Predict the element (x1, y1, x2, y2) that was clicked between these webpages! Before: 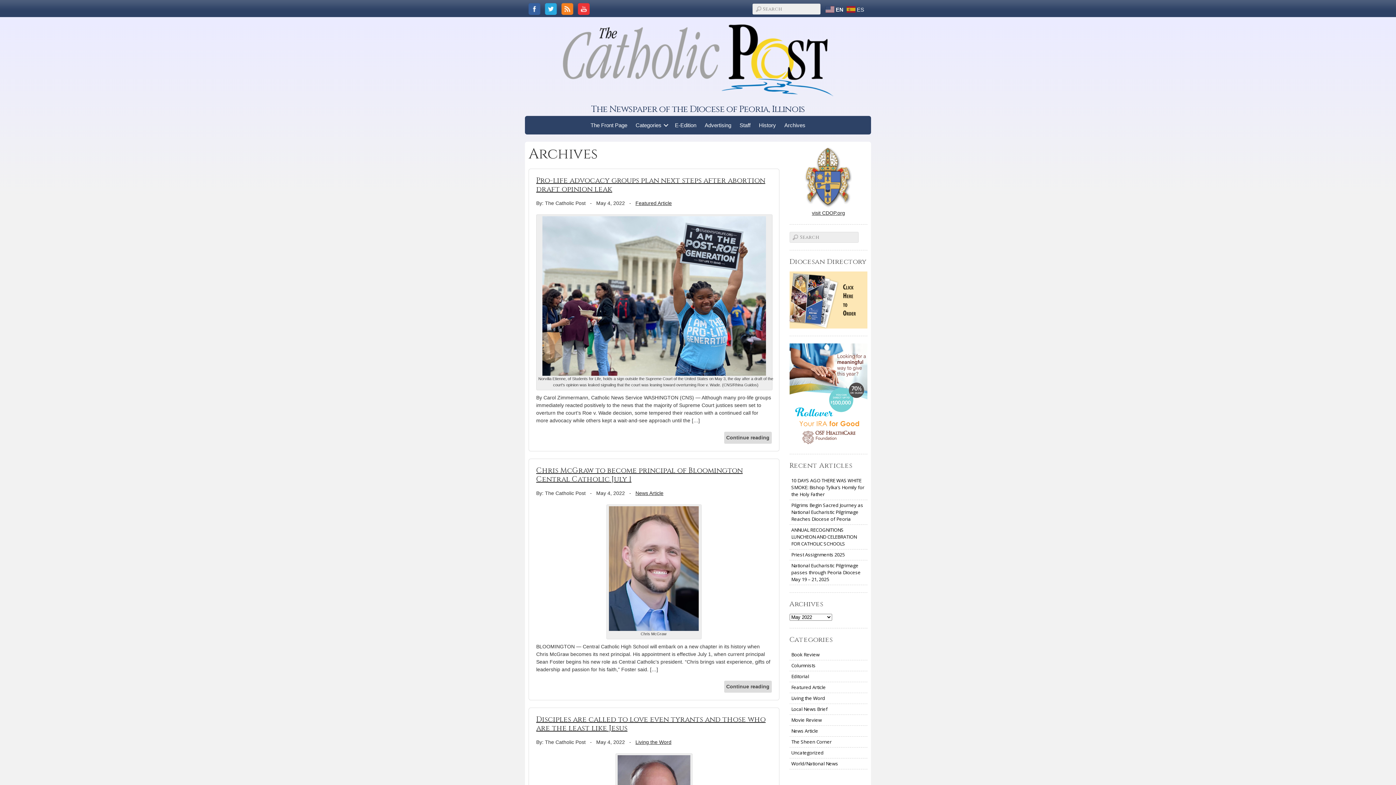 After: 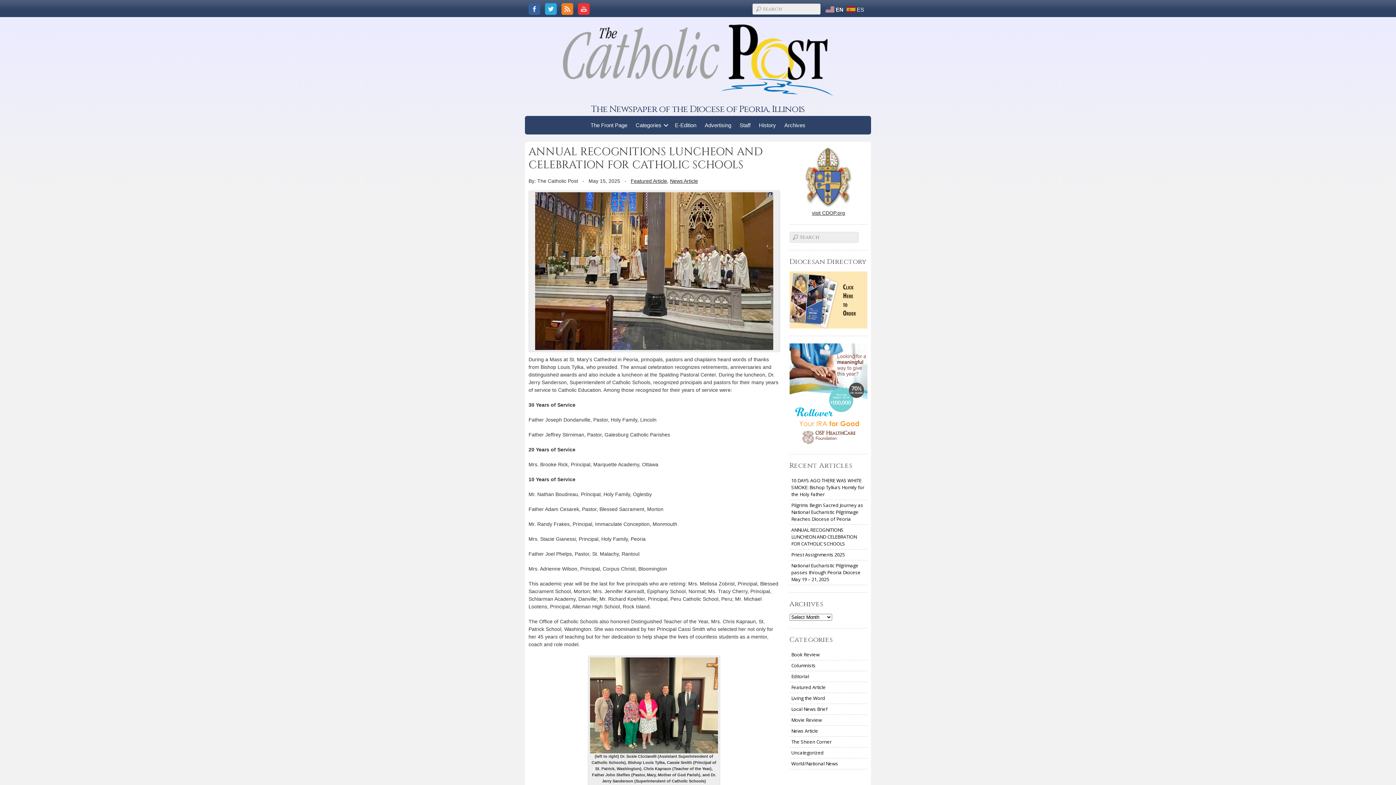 Action: bbox: (789, 524, 867, 549) label: ANNUAL RECOGNITIONS LUNCHEON AND CELEBRATION FOR CATHOLIC SCHOOLS